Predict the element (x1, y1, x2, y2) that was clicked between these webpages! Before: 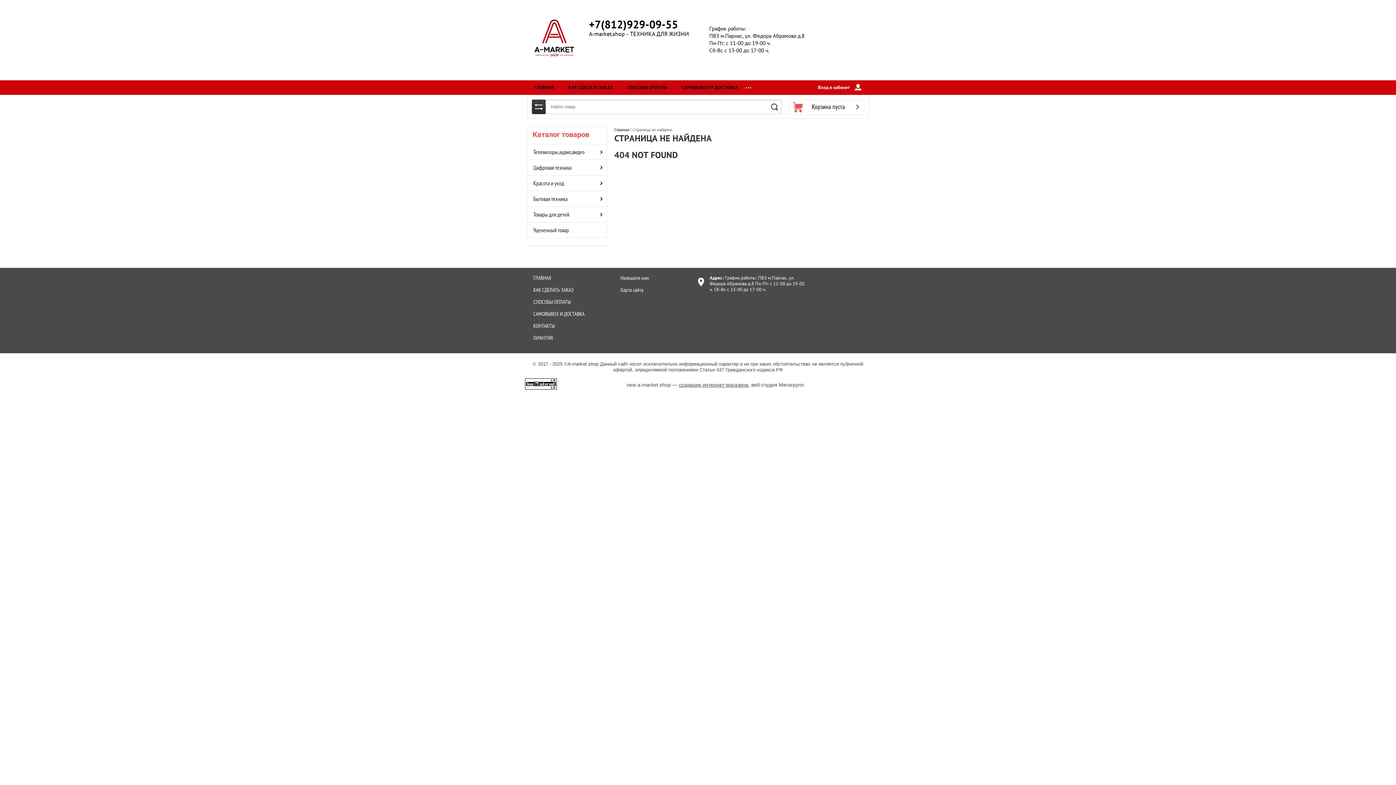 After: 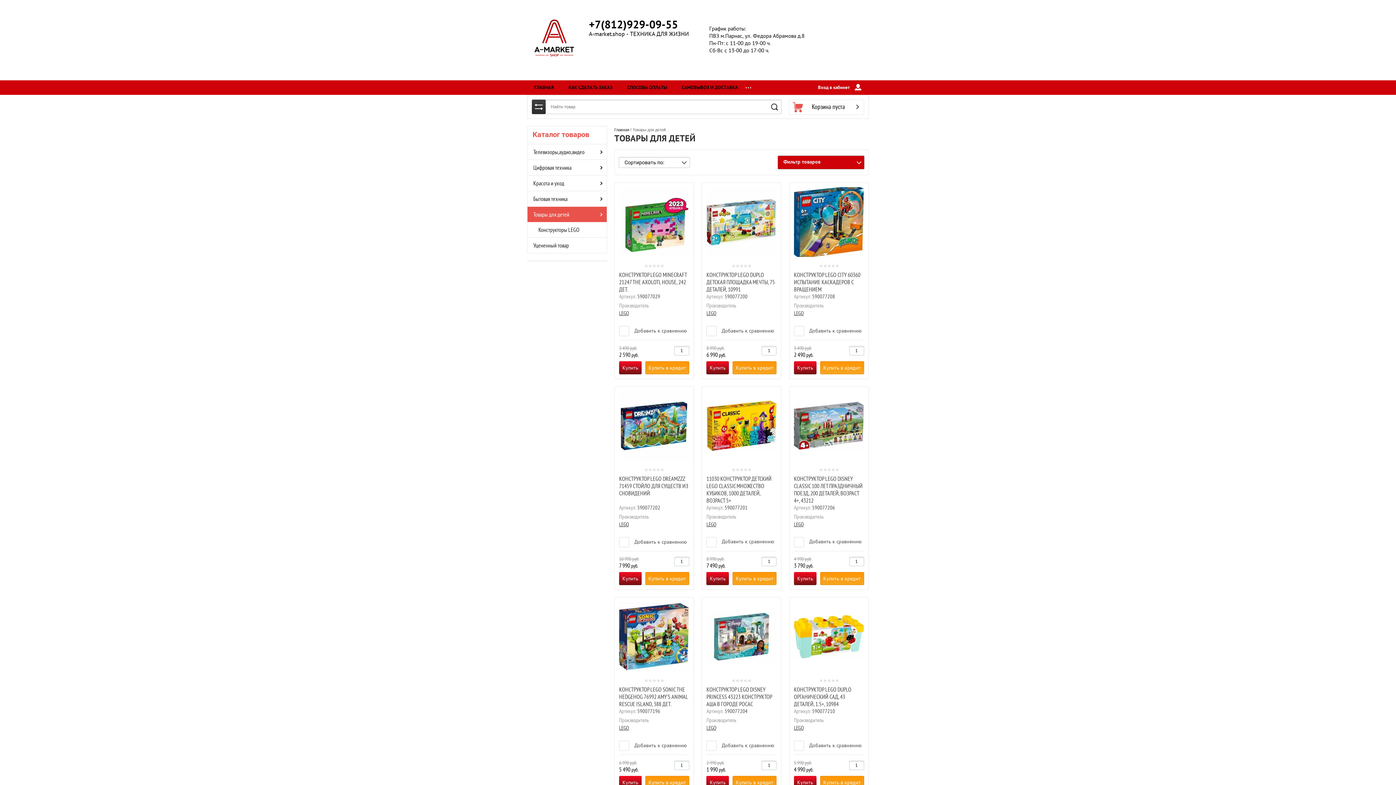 Action: bbox: (527, 206, 606, 222) label: Товары для детей